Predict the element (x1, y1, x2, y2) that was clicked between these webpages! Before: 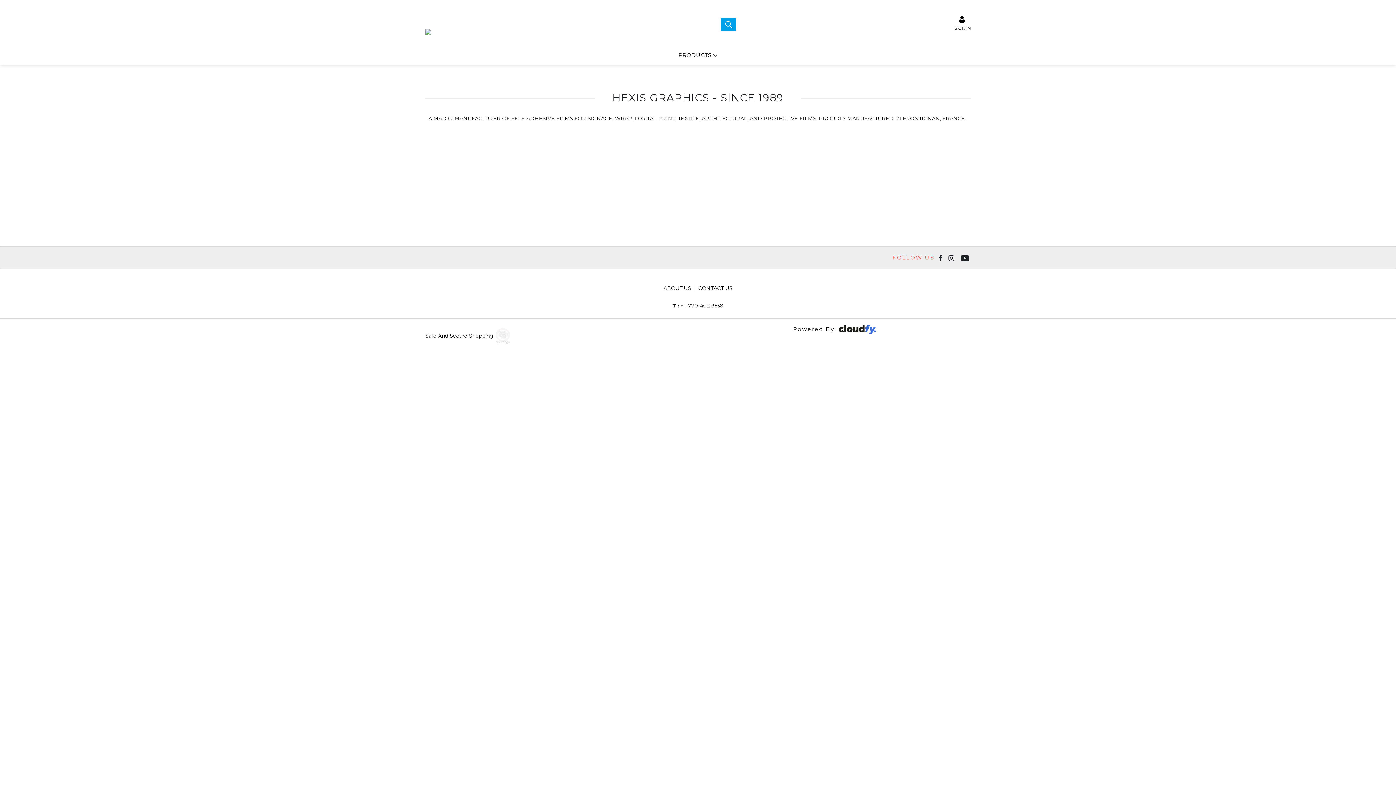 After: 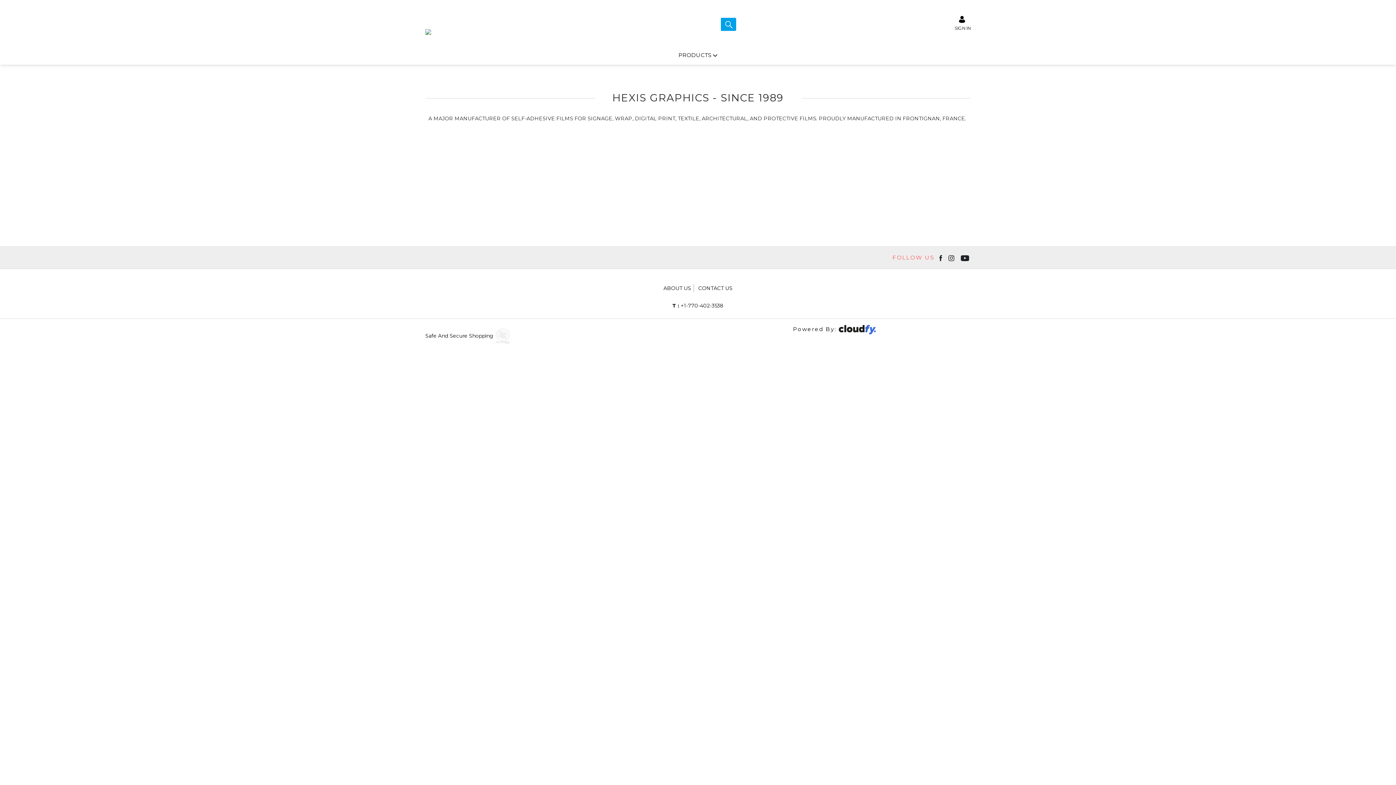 Action: label: T : +1-770-402-3538 bbox: (672, 302, 723, 309)